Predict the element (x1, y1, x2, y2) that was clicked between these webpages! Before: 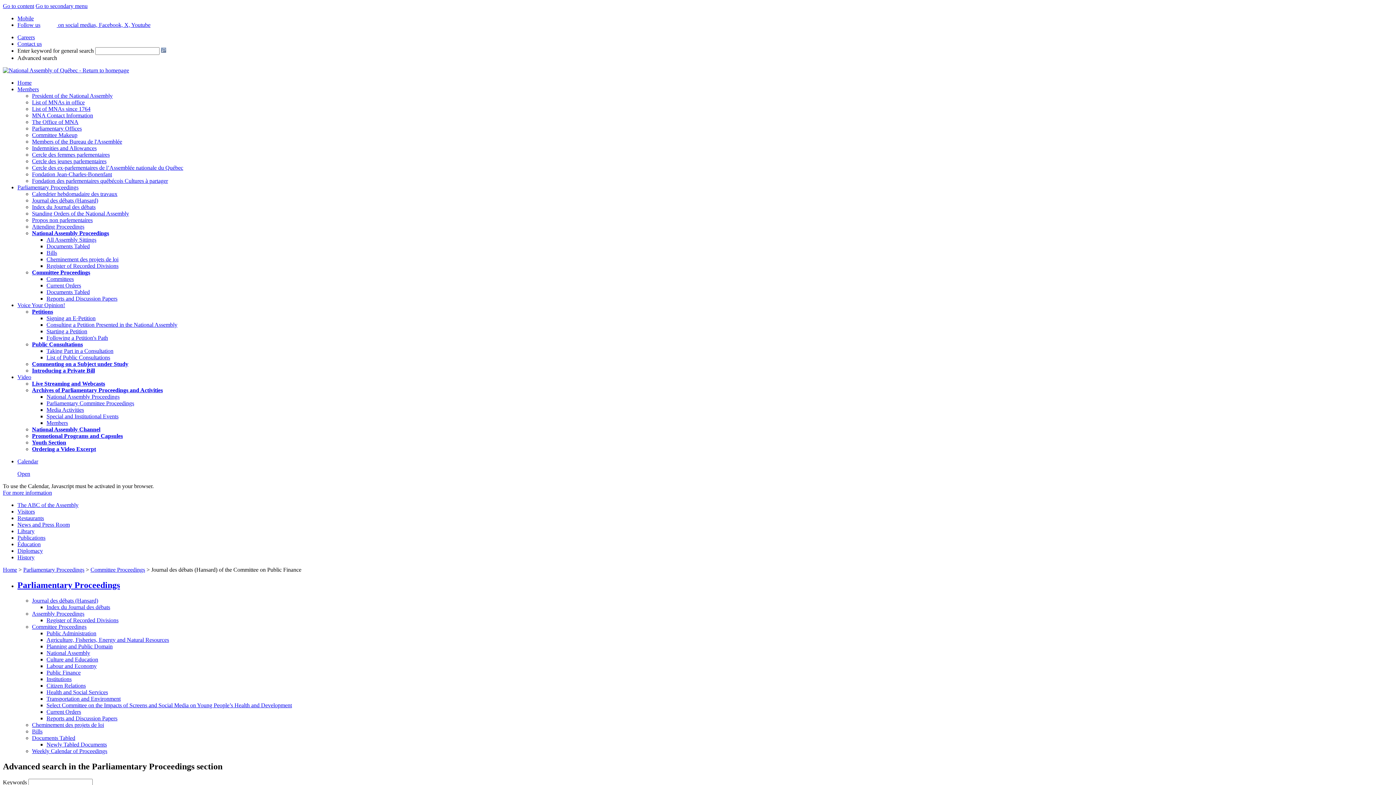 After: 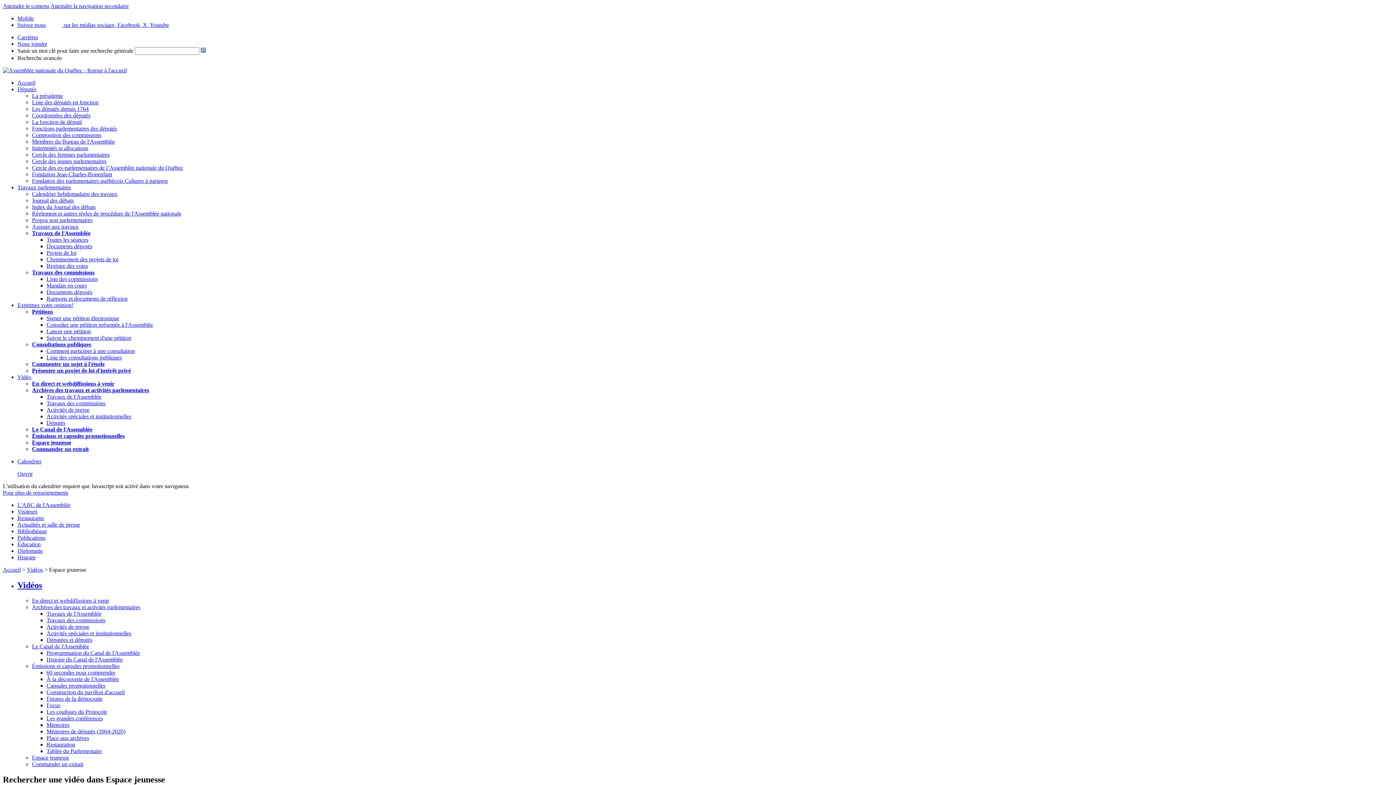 Action: label: Youth Section bbox: (32, 439, 66, 445)